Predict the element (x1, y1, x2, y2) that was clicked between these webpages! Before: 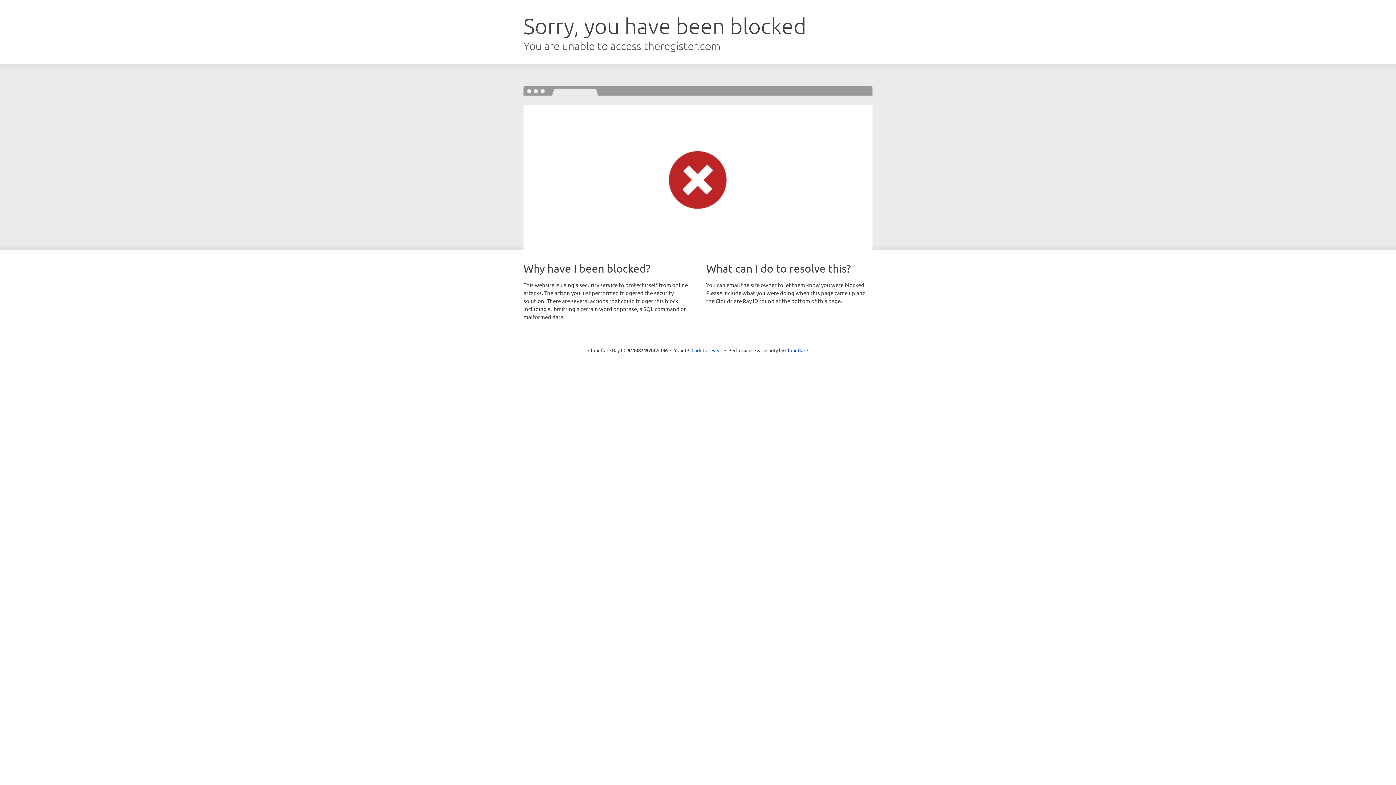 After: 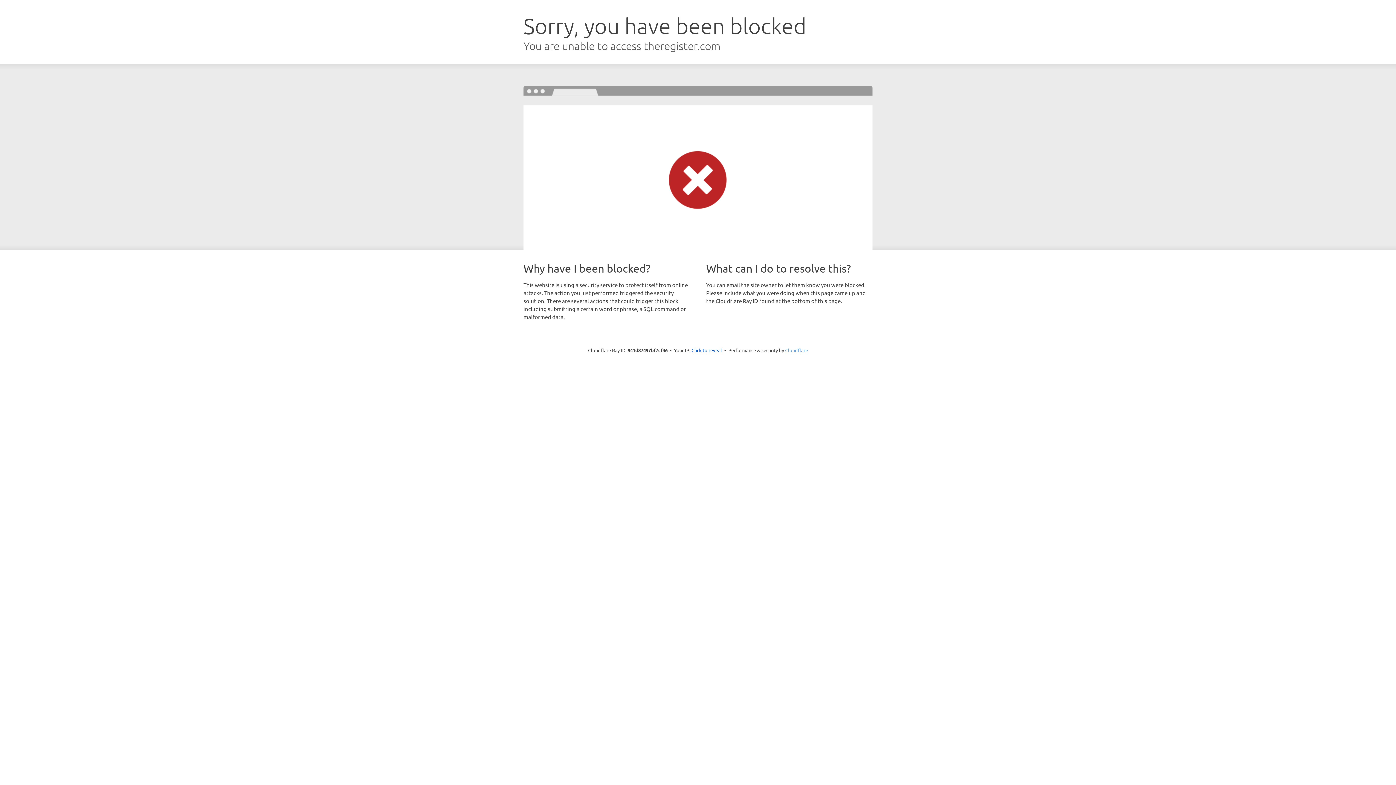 Action: label: Cloudflare bbox: (785, 347, 808, 353)